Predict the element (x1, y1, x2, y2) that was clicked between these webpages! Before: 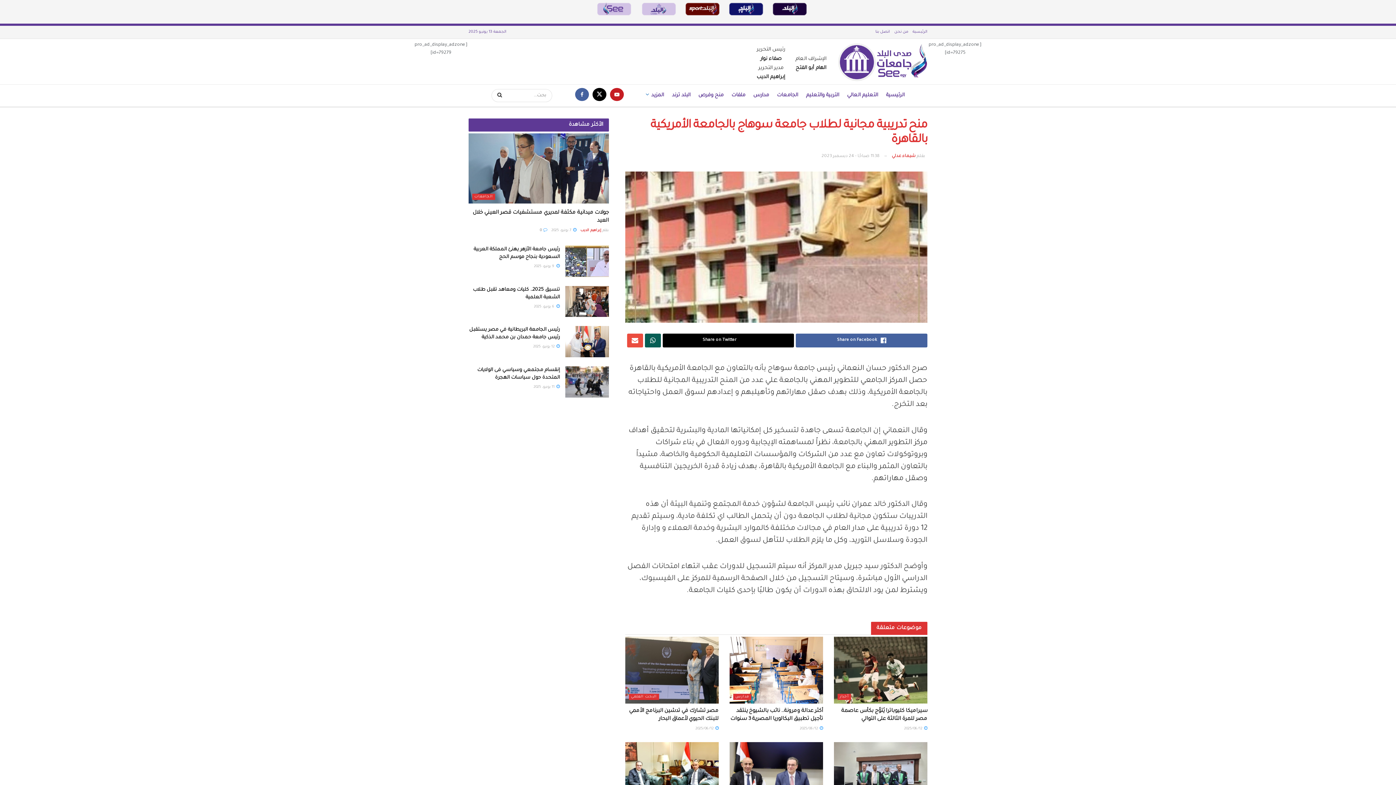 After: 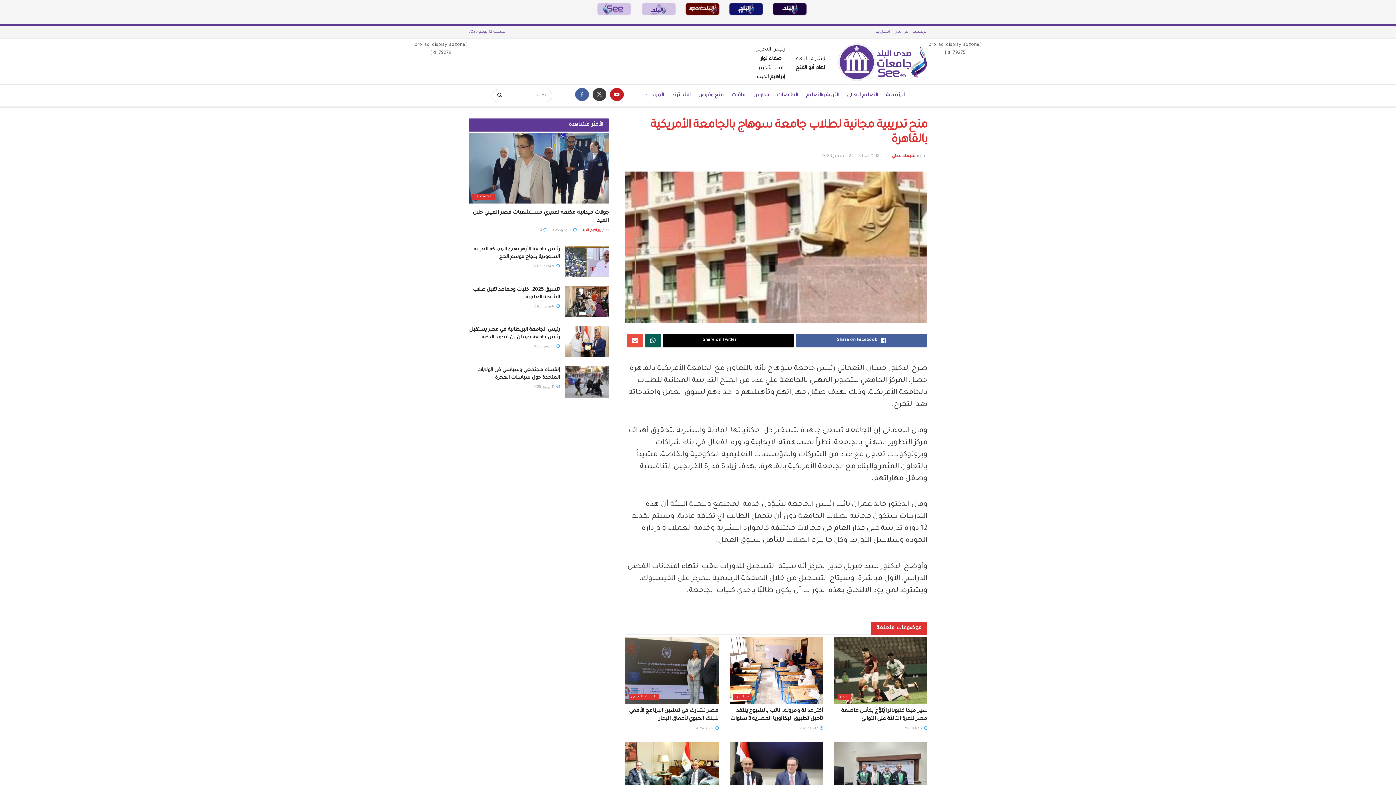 Action: bbox: (592, 84, 606, 106)